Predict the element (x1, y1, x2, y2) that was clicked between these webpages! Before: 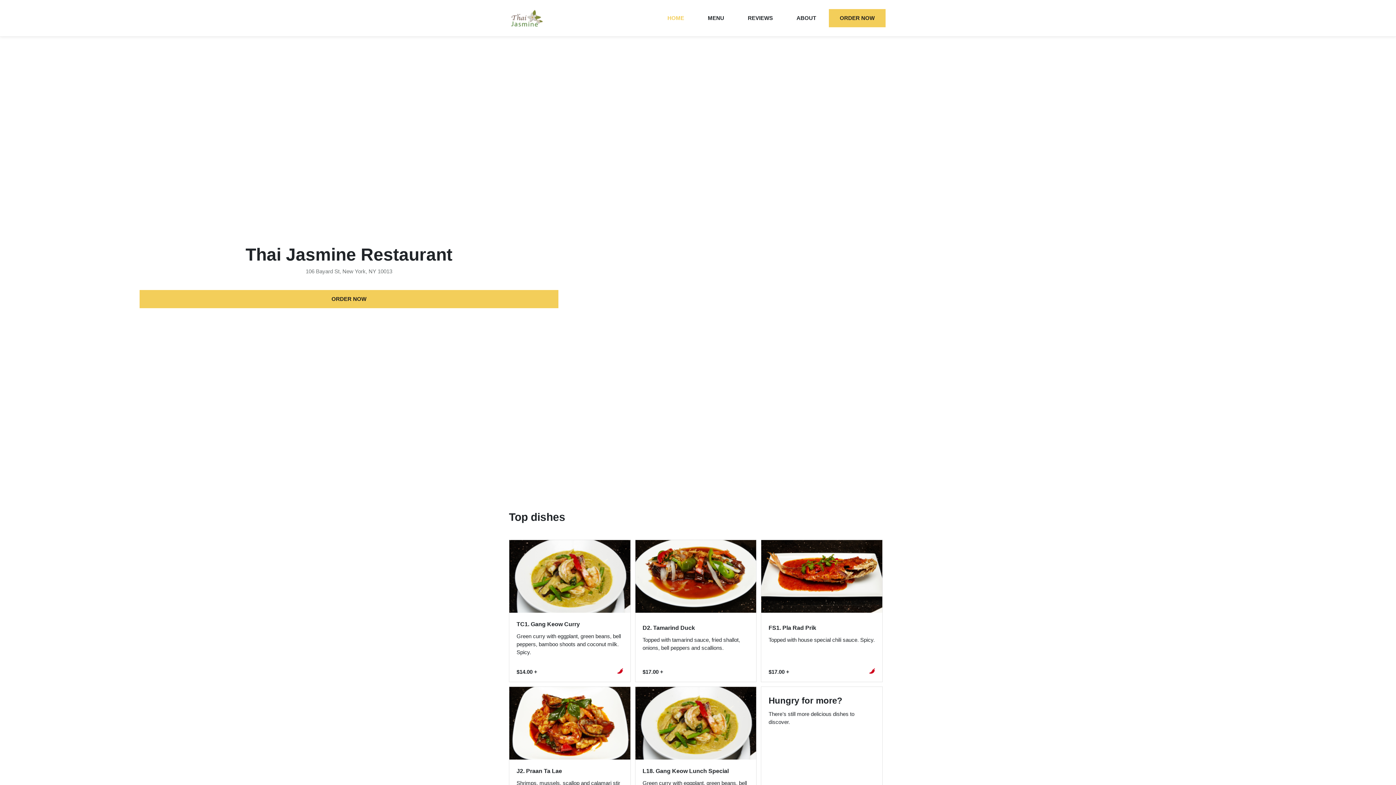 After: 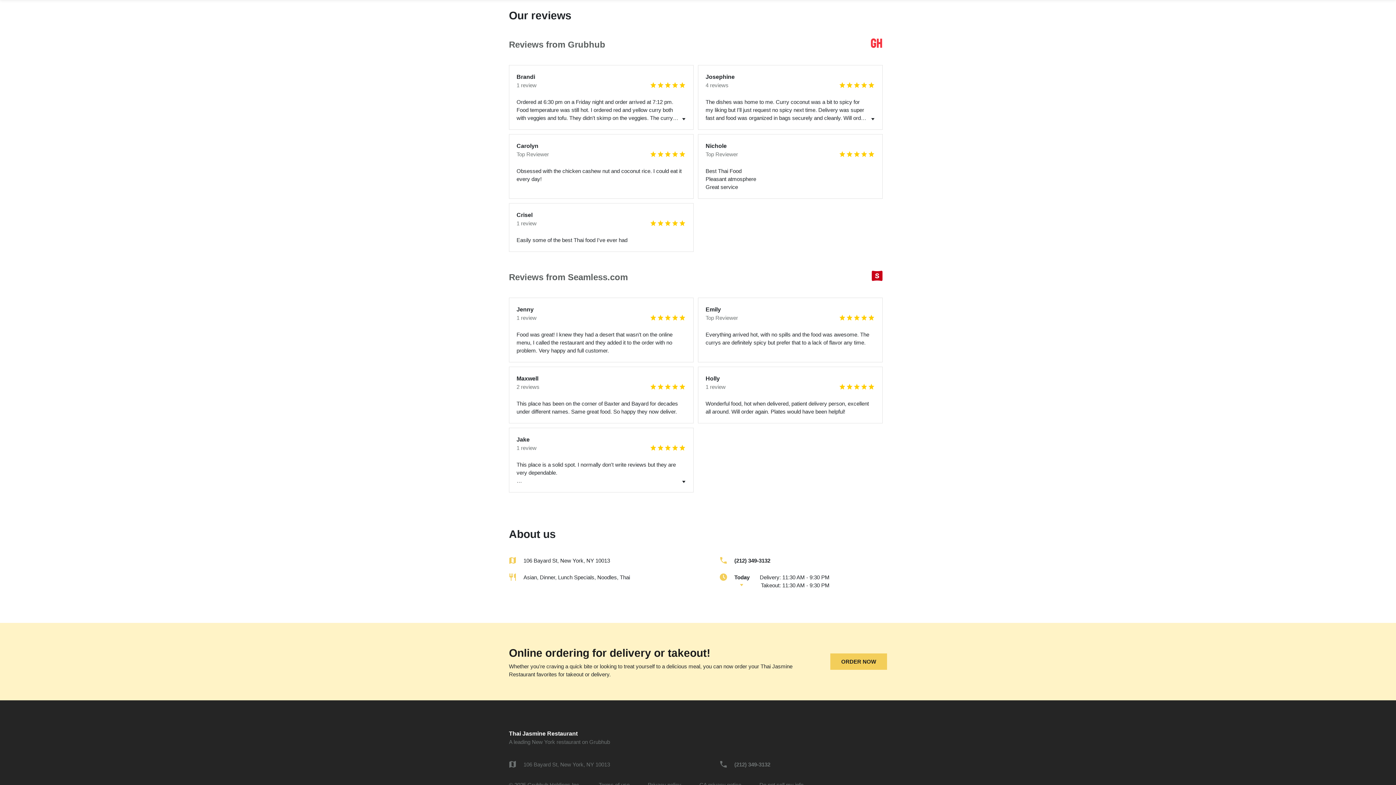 Action: label: REVIEWS bbox: (737, 9, 784, 27)